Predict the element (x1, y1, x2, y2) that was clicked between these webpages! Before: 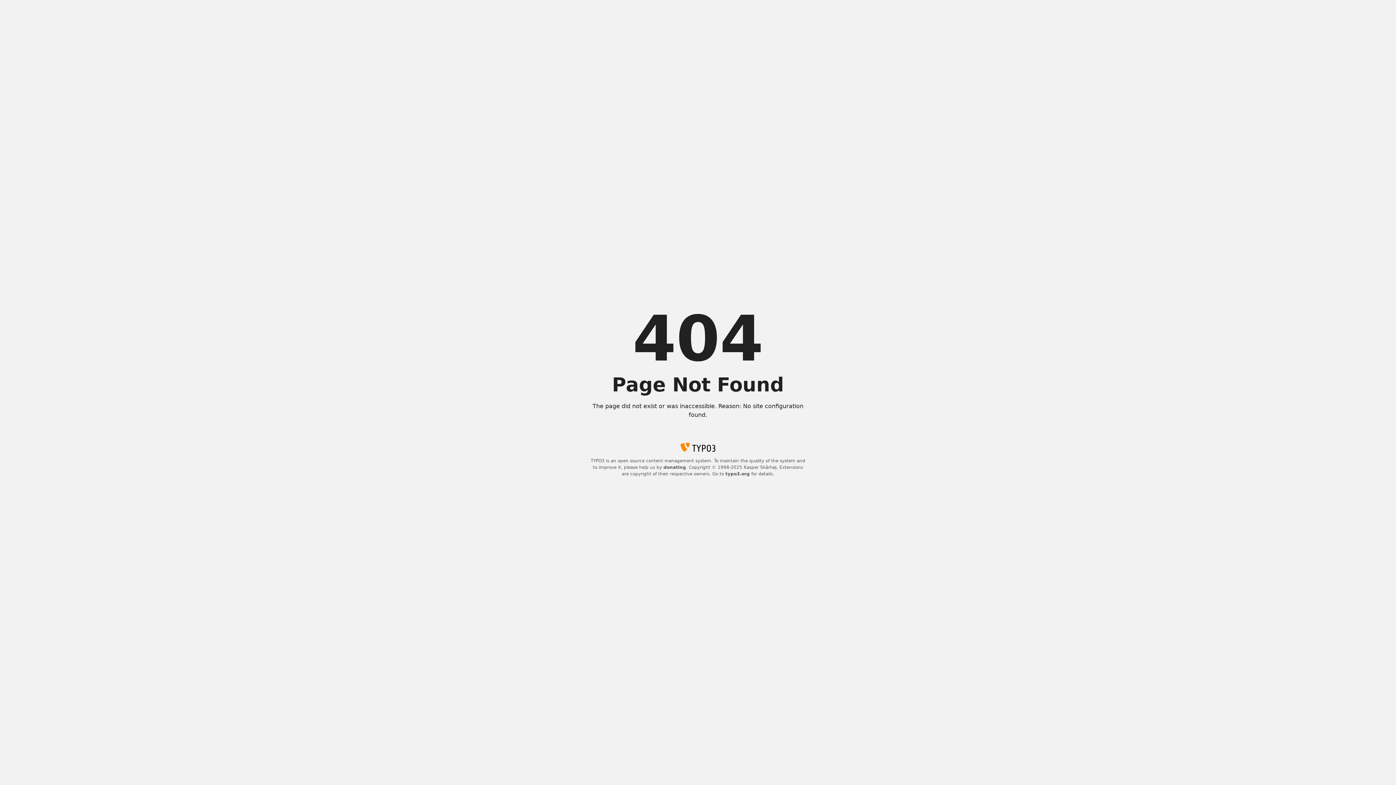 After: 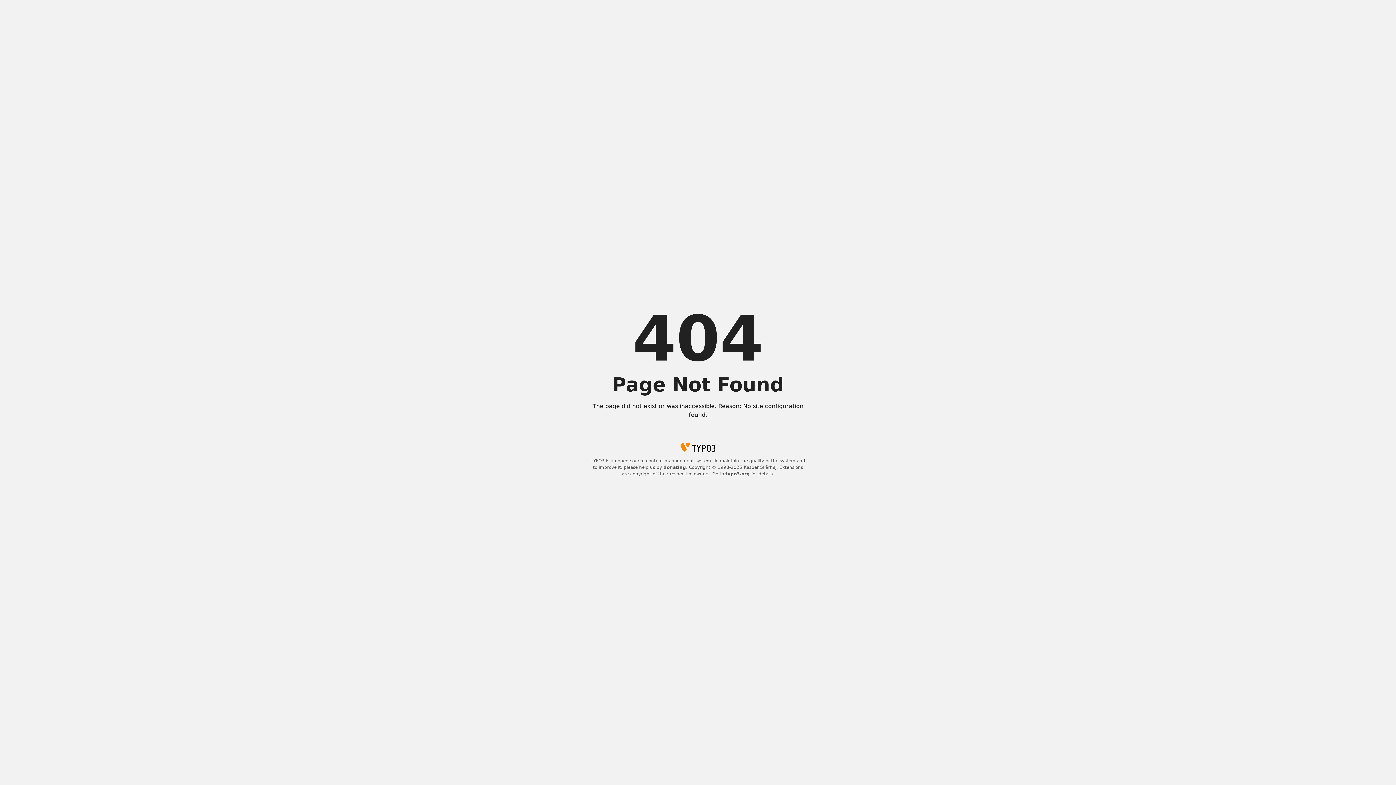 Action: bbox: (663, 465, 686, 470) label: donating